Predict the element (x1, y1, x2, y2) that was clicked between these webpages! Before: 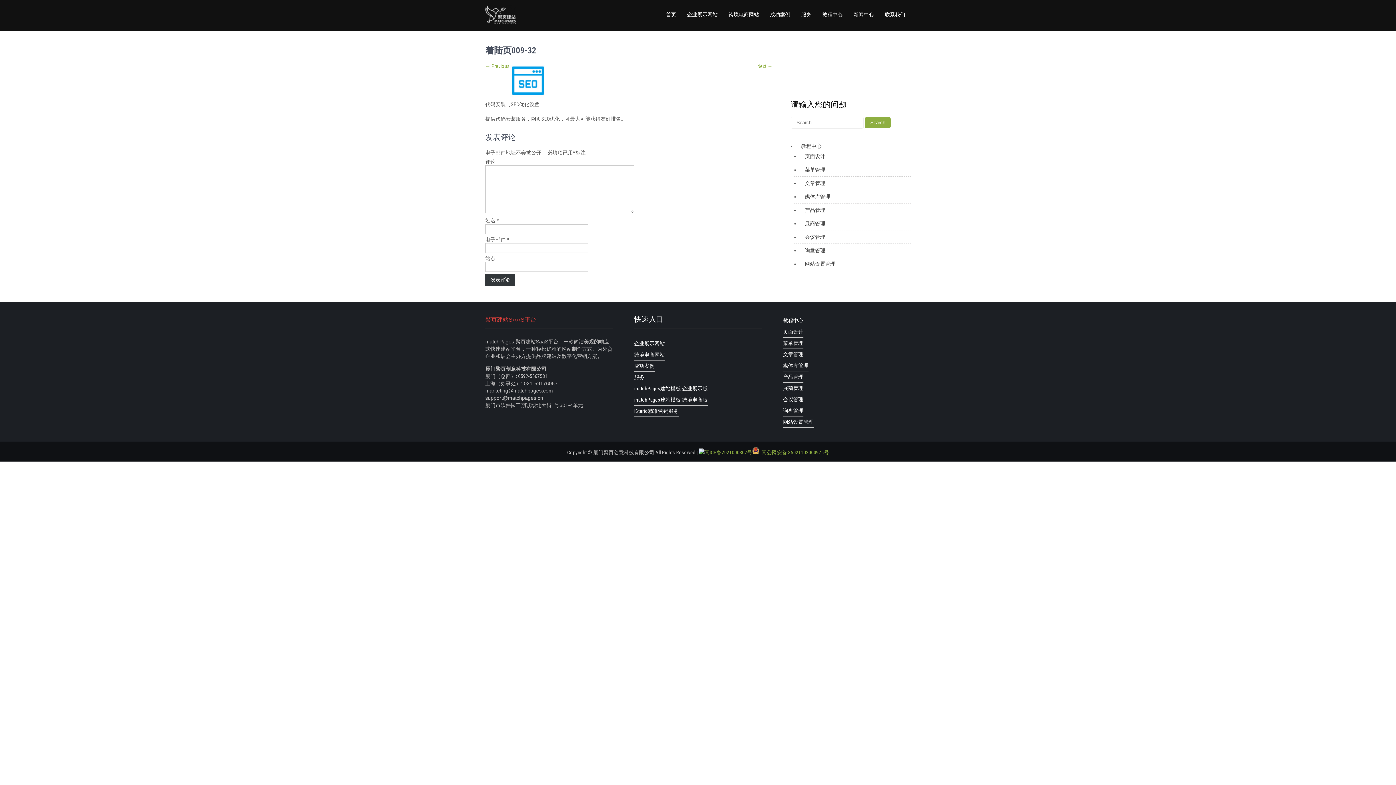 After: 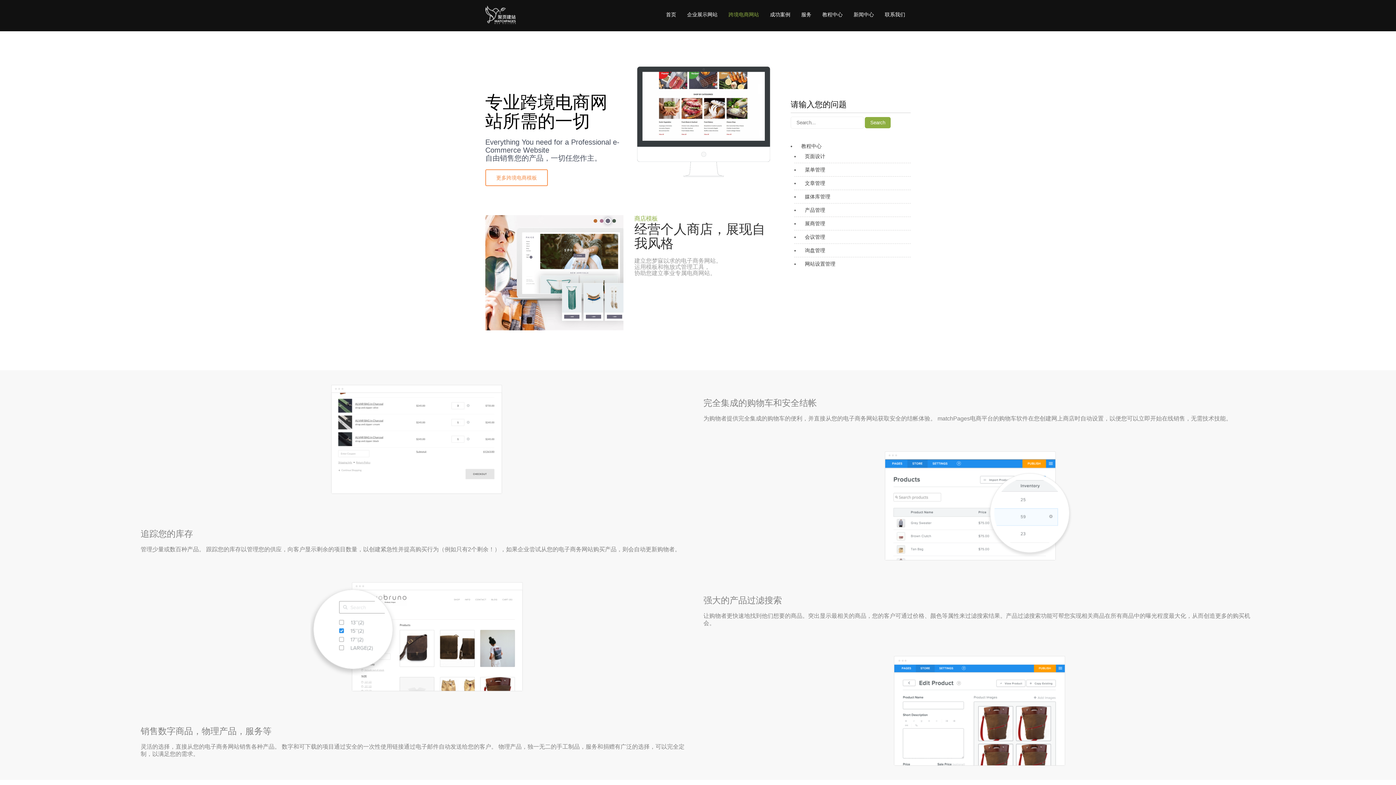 Action: bbox: (723, 0, 764, 29) label: 跨境电商网站